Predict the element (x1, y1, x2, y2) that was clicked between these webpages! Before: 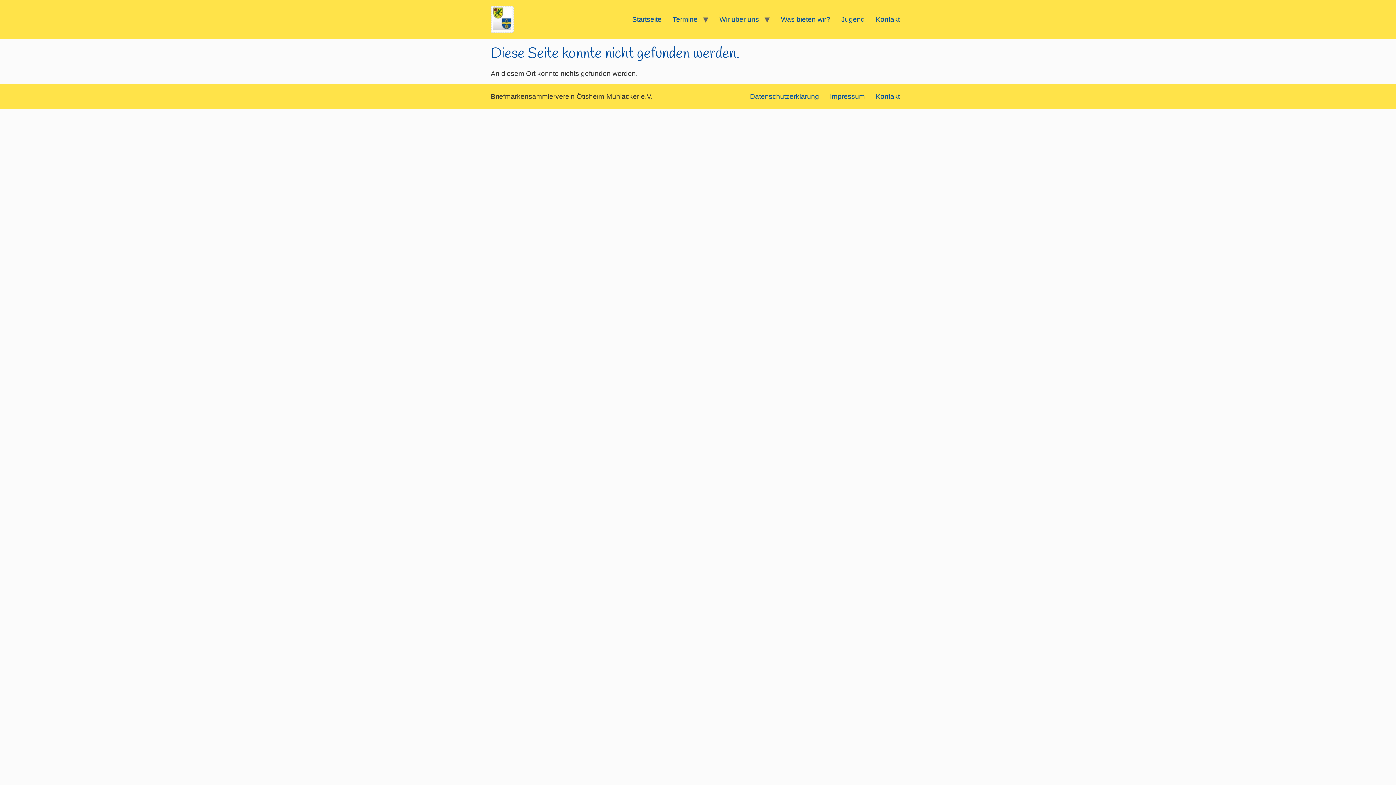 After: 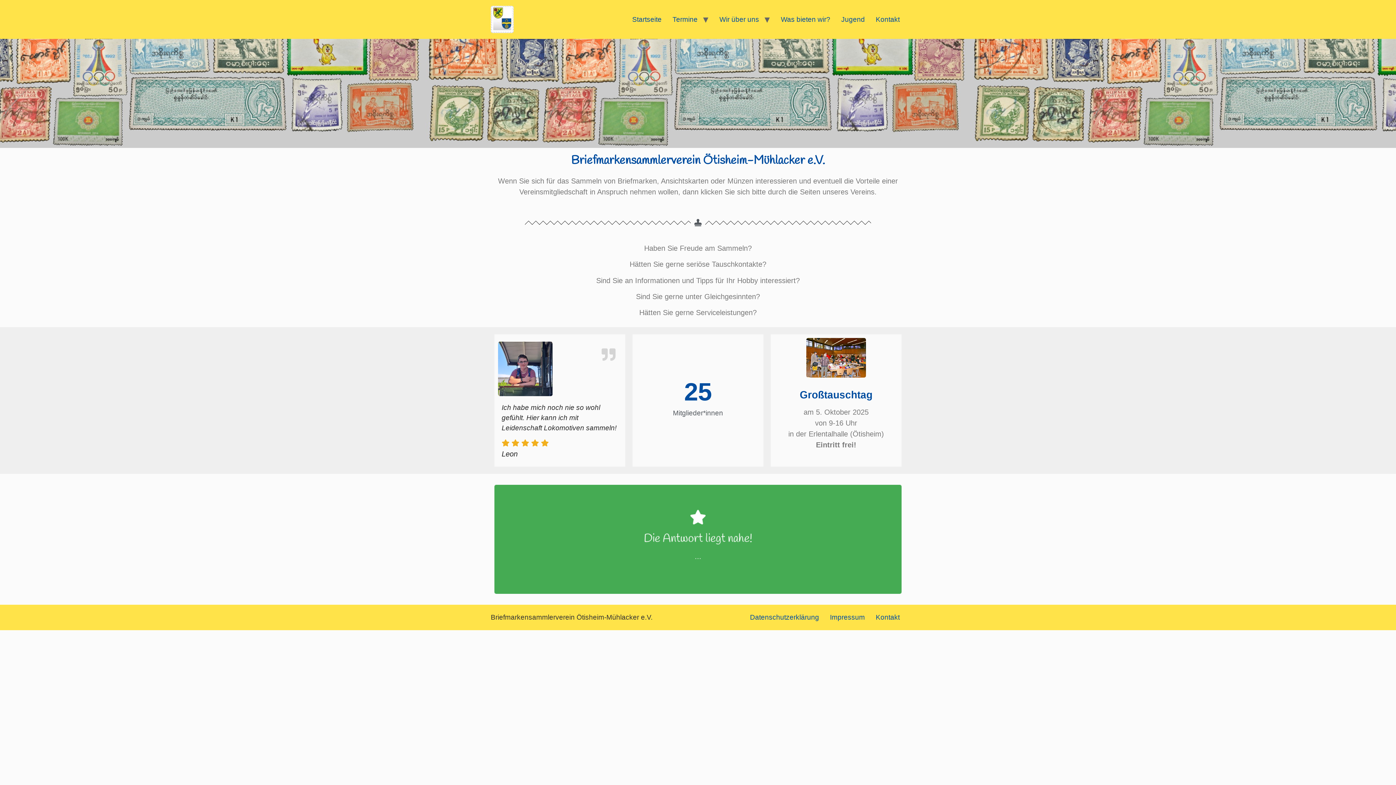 Action: bbox: (626, 11, 667, 27) label: Startseite